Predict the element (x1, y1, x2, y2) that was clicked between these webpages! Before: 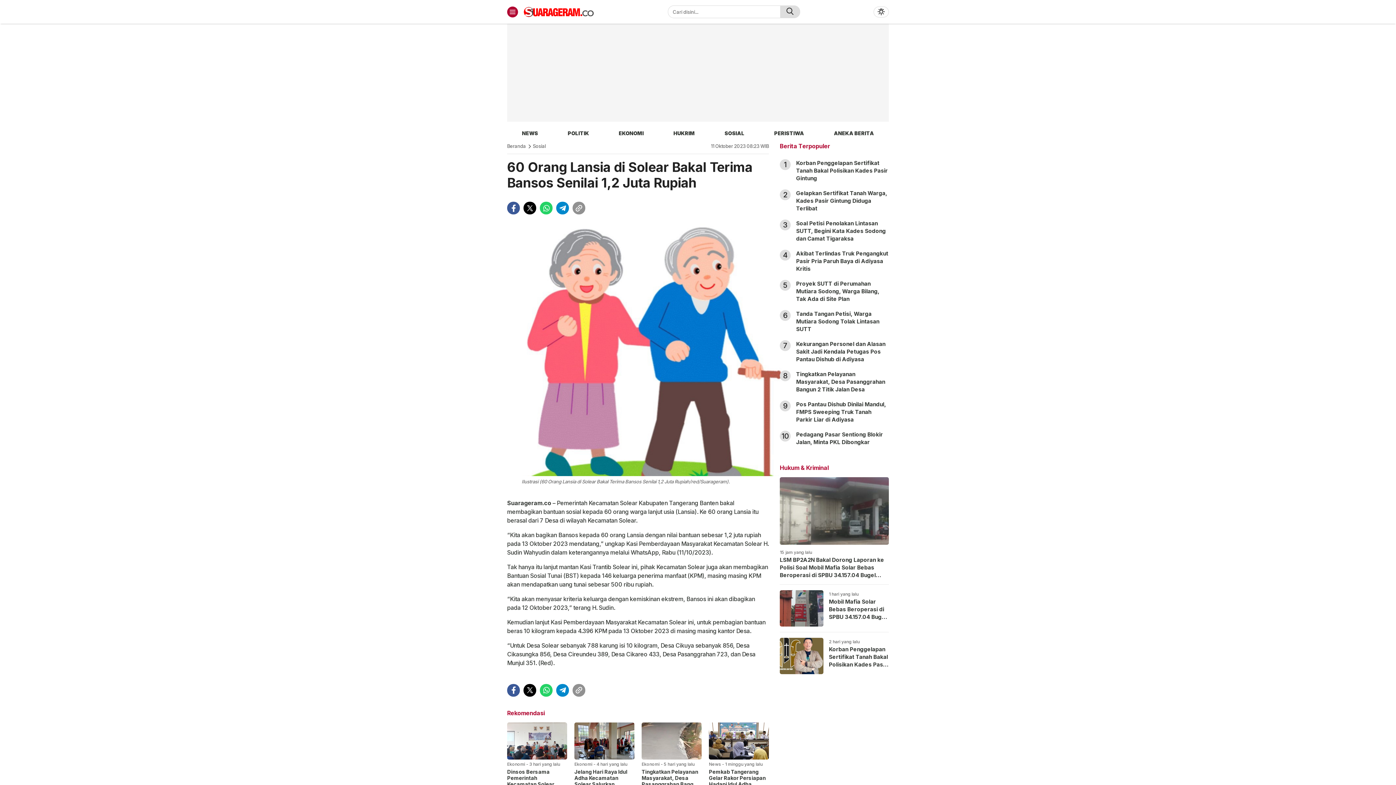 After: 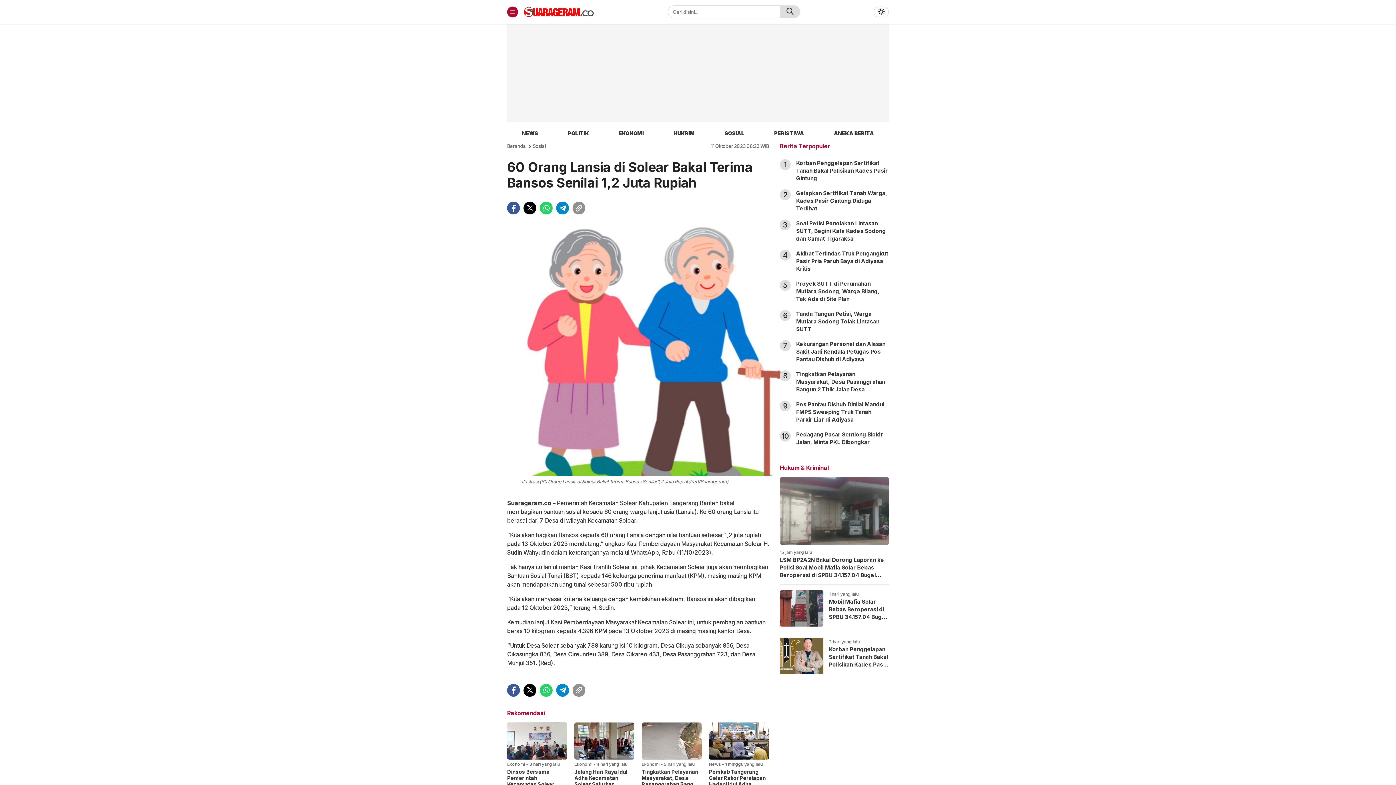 Action: label: copylink bbox: (572, 201, 585, 214)